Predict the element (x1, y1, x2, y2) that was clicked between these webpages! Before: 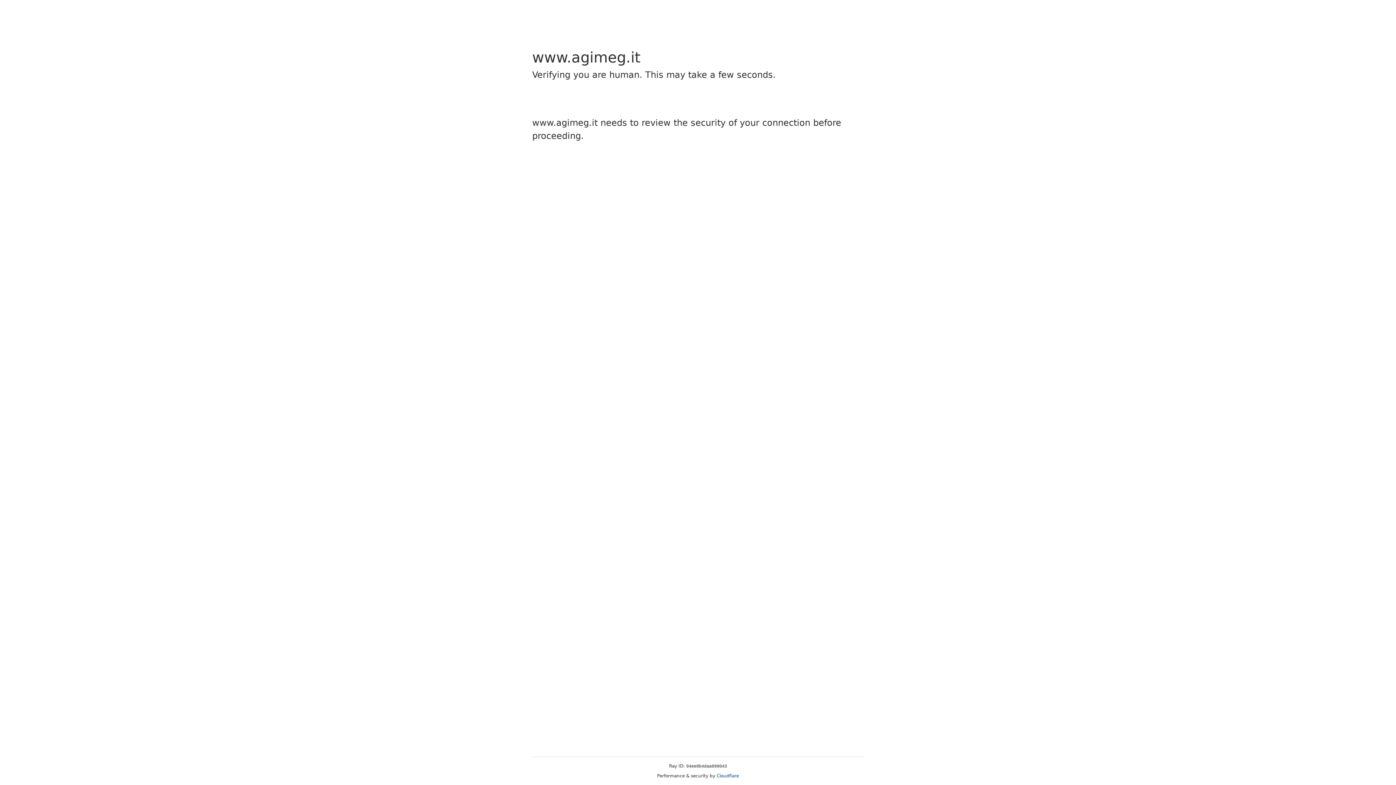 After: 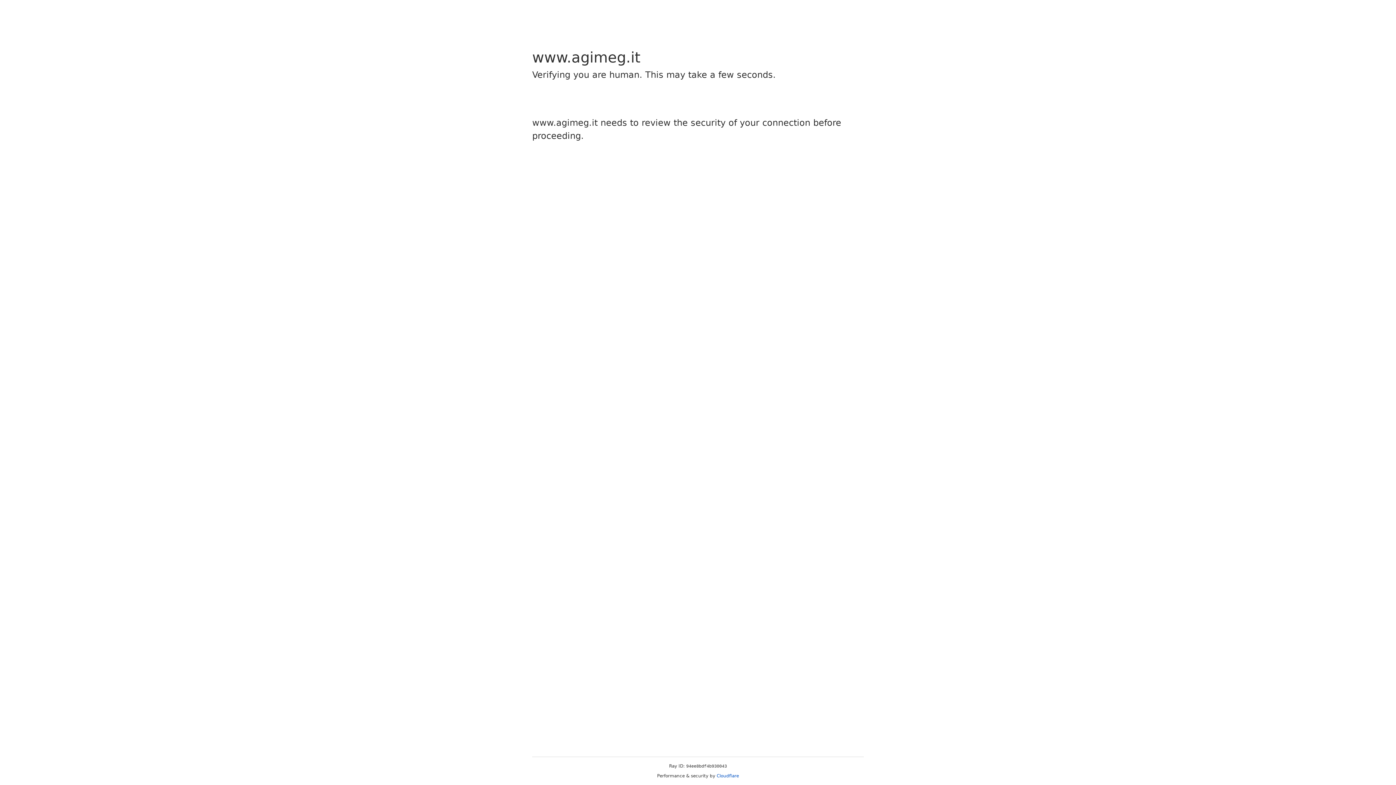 Action: bbox: (716, 773, 739, 778) label: Cloudflare